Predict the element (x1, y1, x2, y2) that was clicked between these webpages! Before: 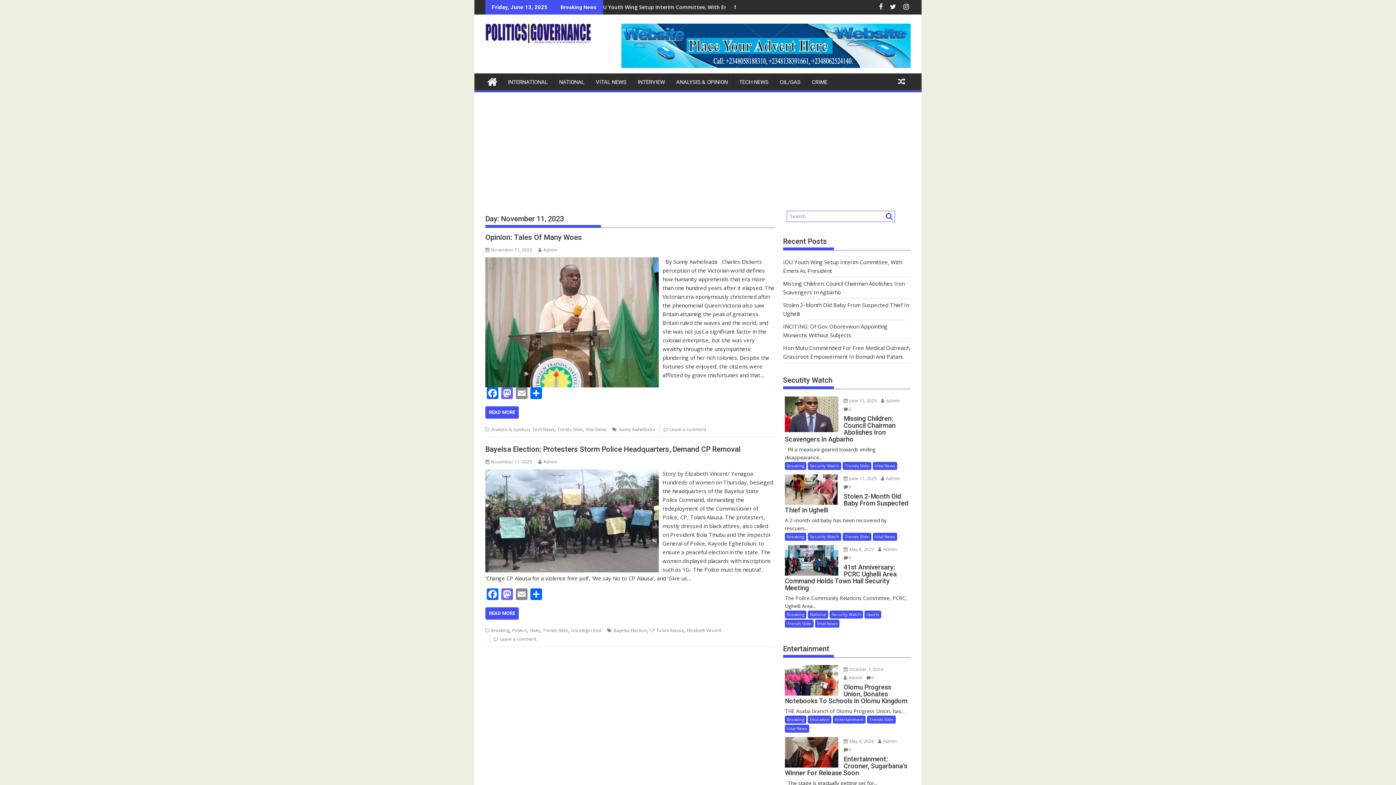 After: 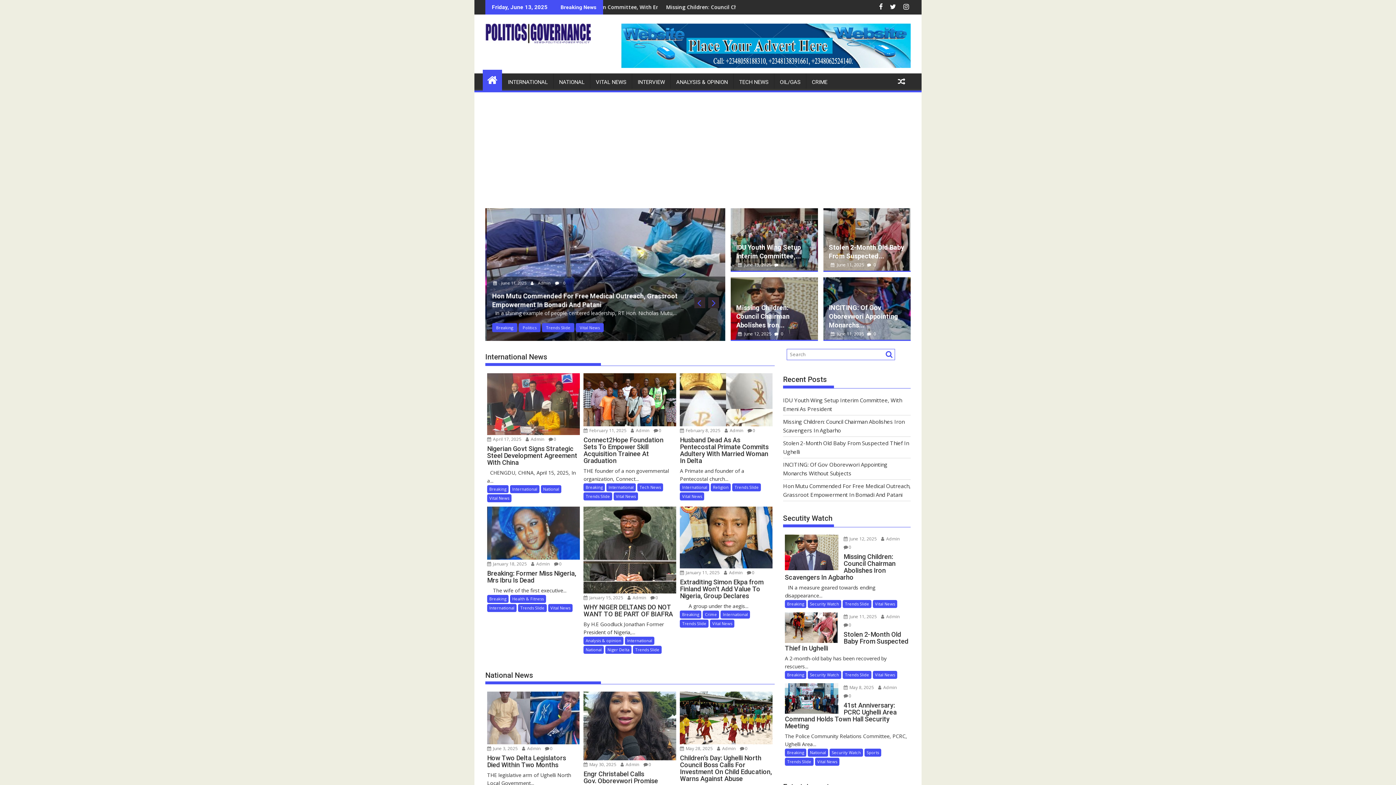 Action: bbox: (485, 20, 590, 45)